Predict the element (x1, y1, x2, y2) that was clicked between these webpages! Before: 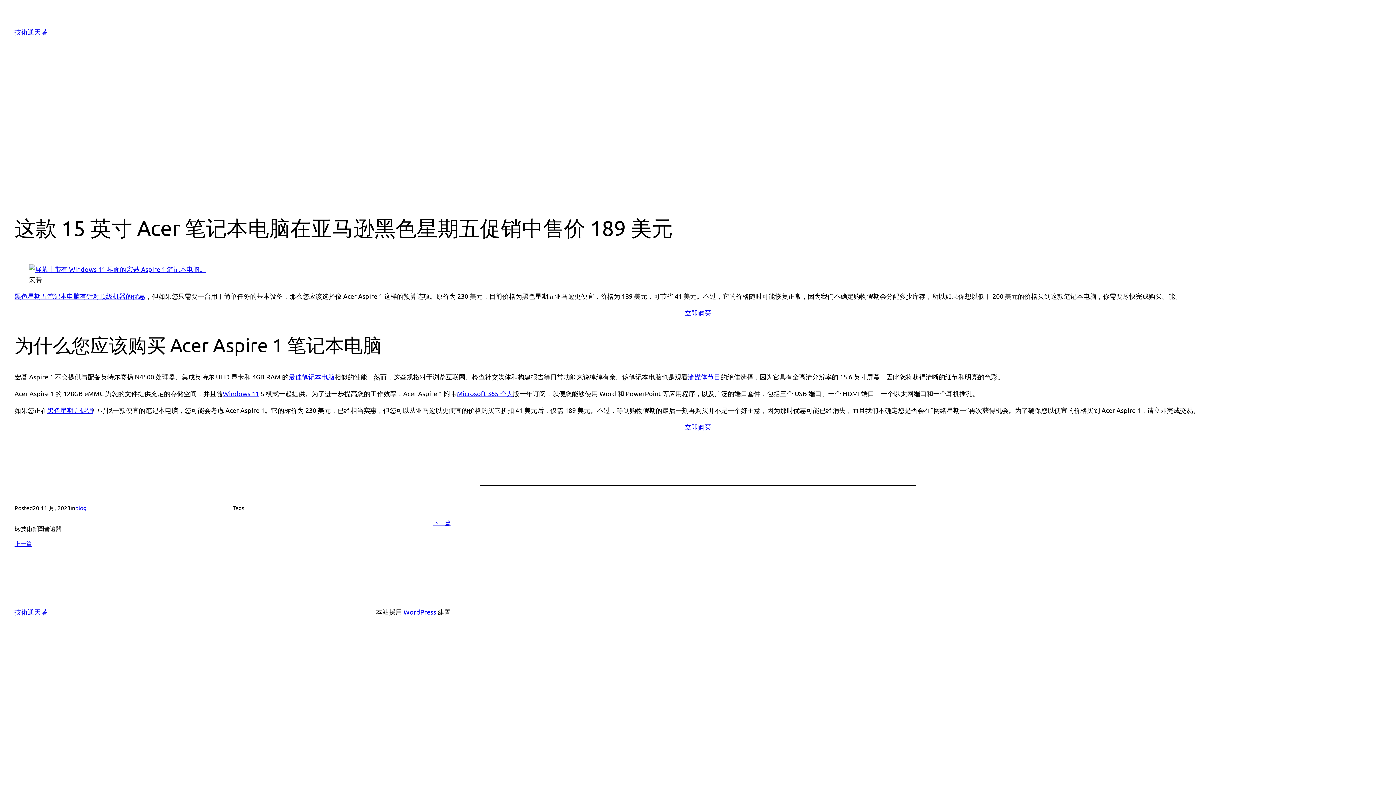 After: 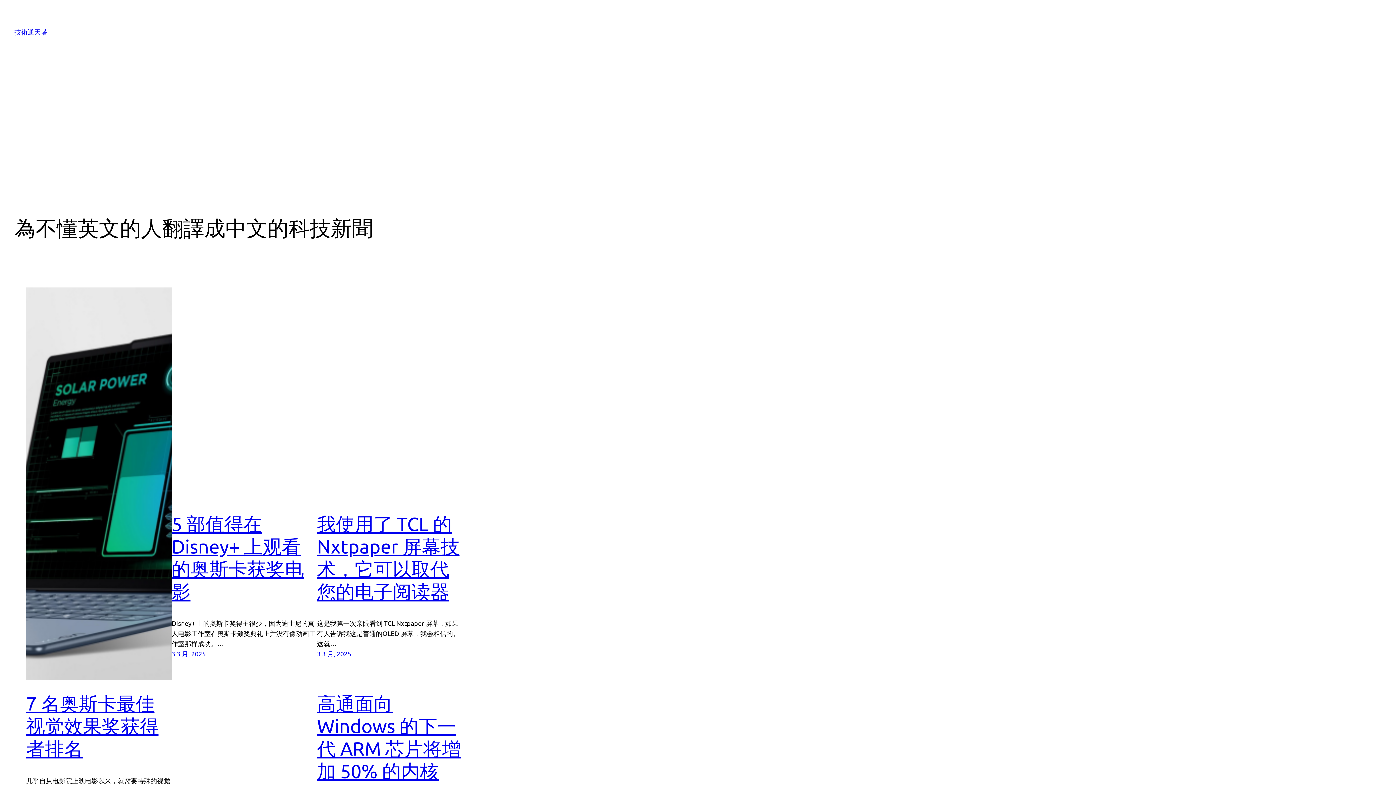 Action: bbox: (14, 608, 47, 616) label: 技術通天塔